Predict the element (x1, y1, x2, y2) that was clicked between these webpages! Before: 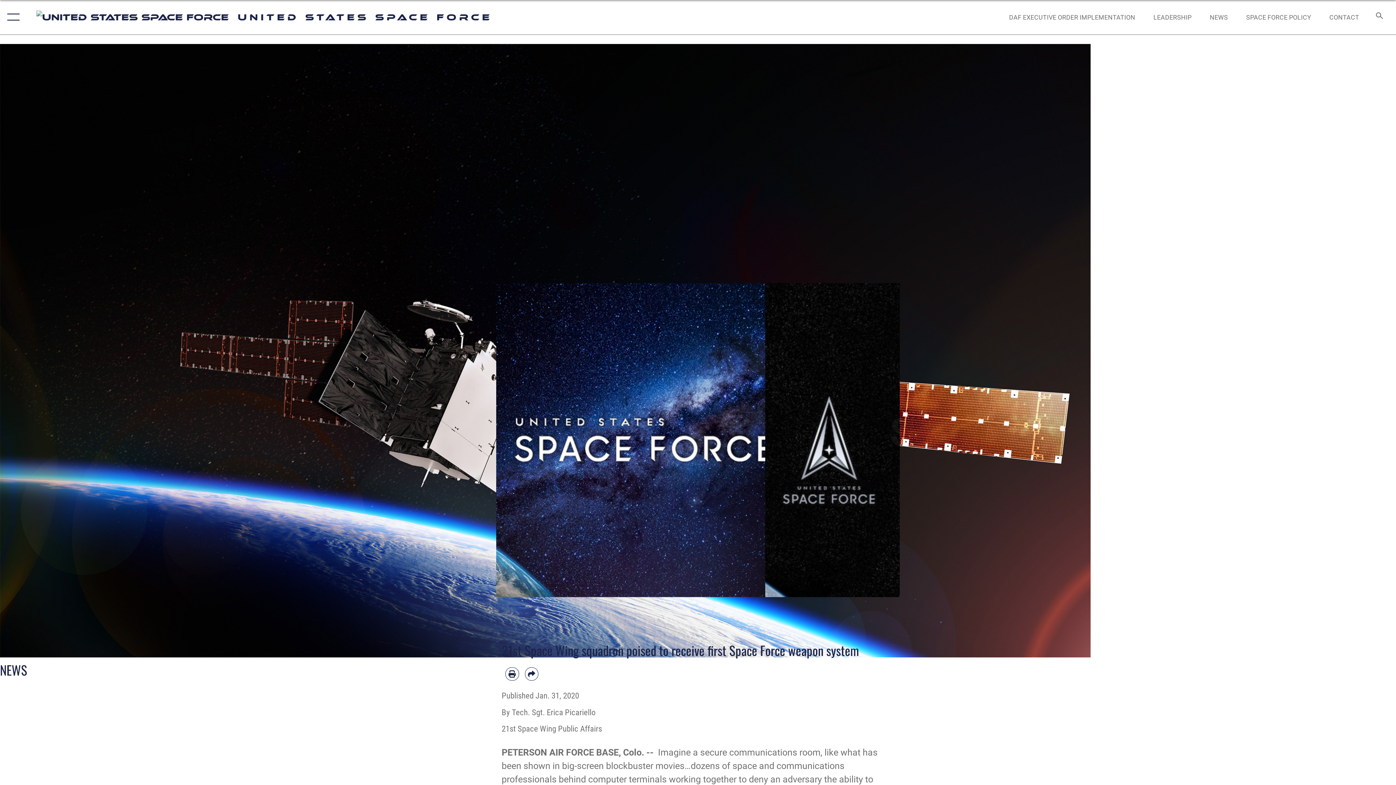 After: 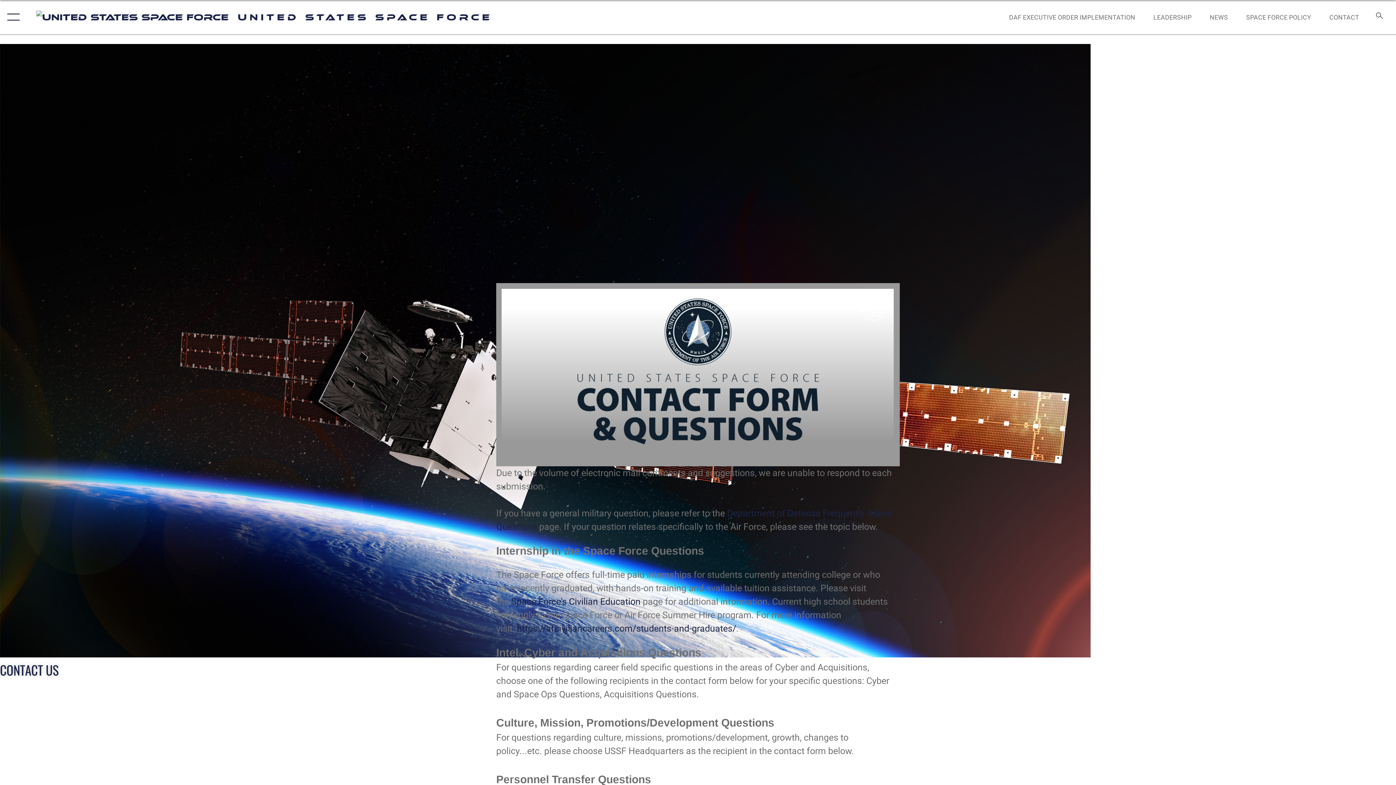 Action: bbox: (1322, 5, 1366, 28) label: CONTACT